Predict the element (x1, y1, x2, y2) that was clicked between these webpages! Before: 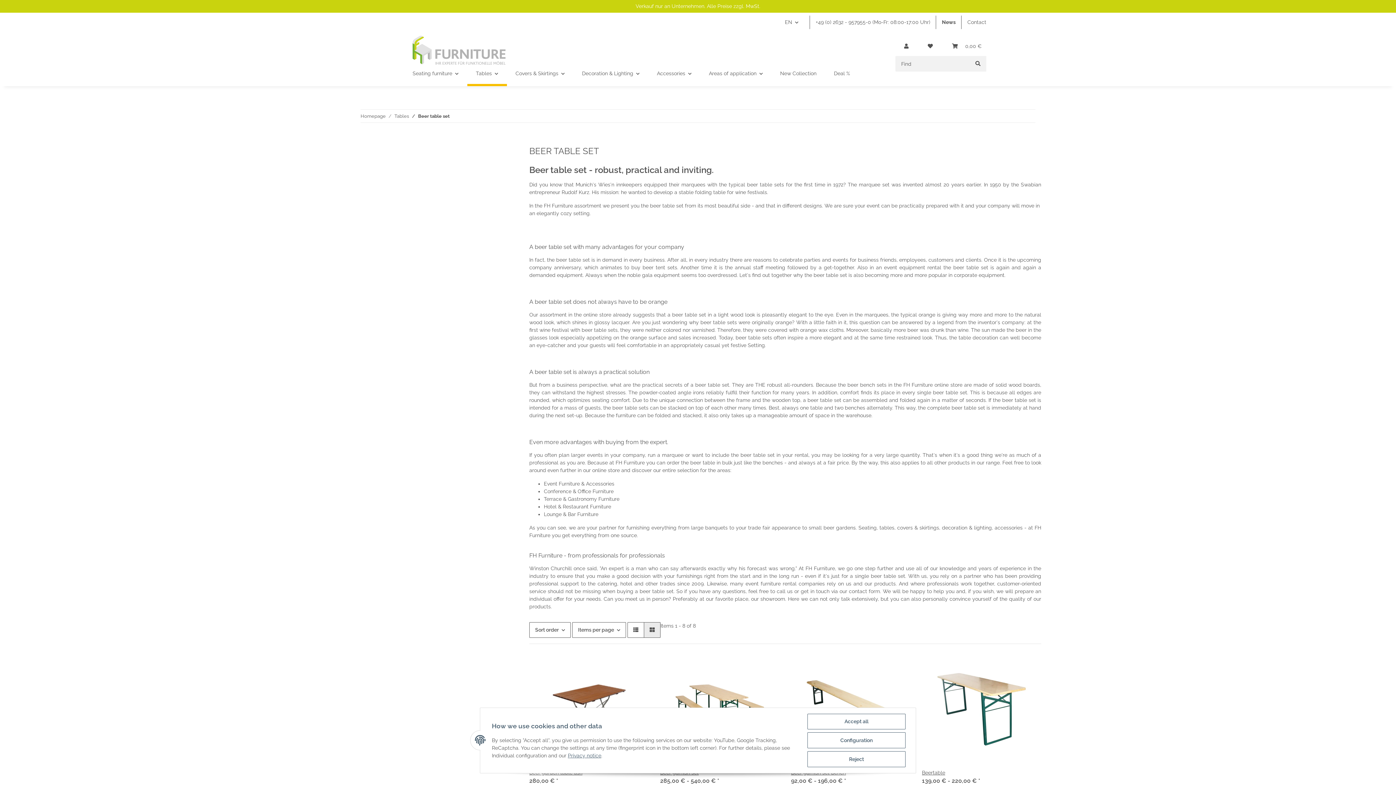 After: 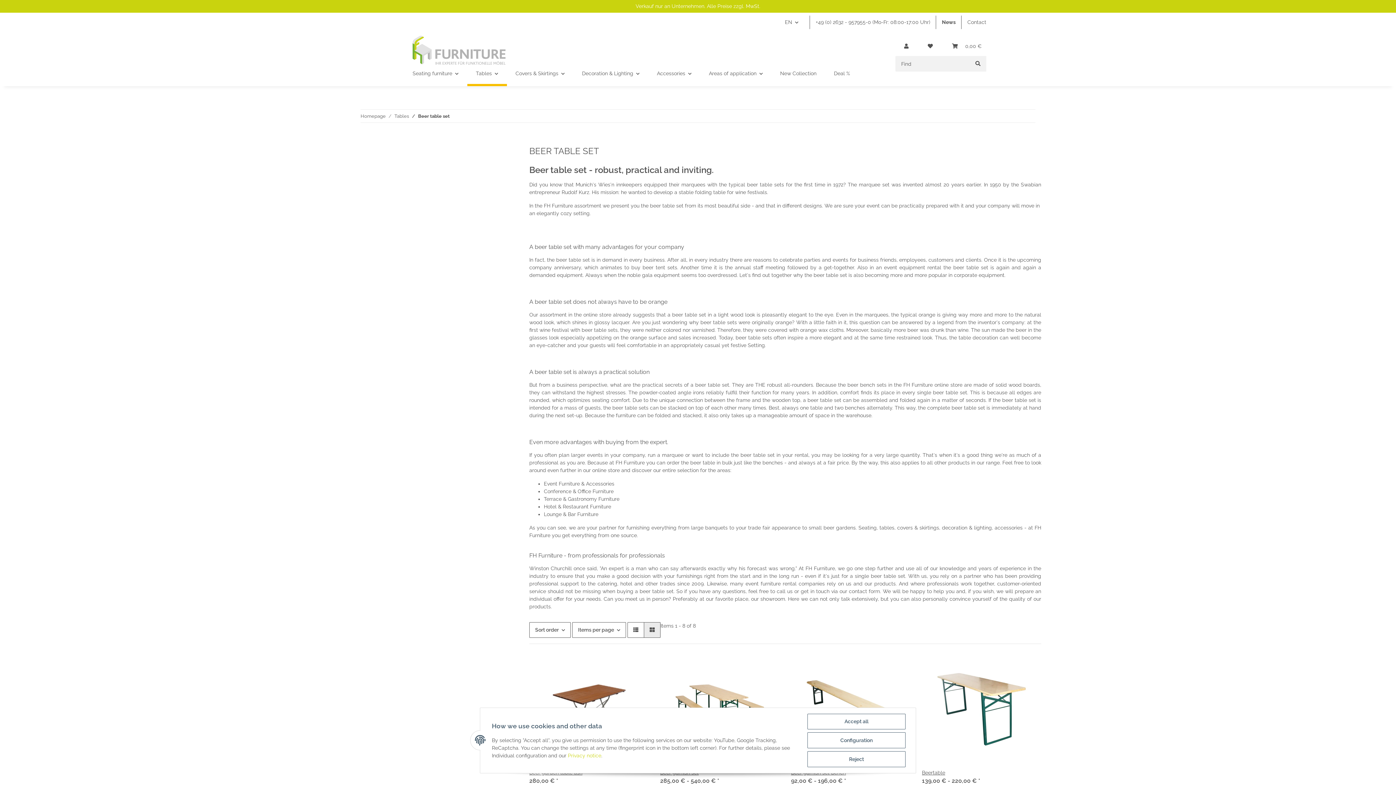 Action: label: Privacy notice bbox: (568, 753, 601, 758)